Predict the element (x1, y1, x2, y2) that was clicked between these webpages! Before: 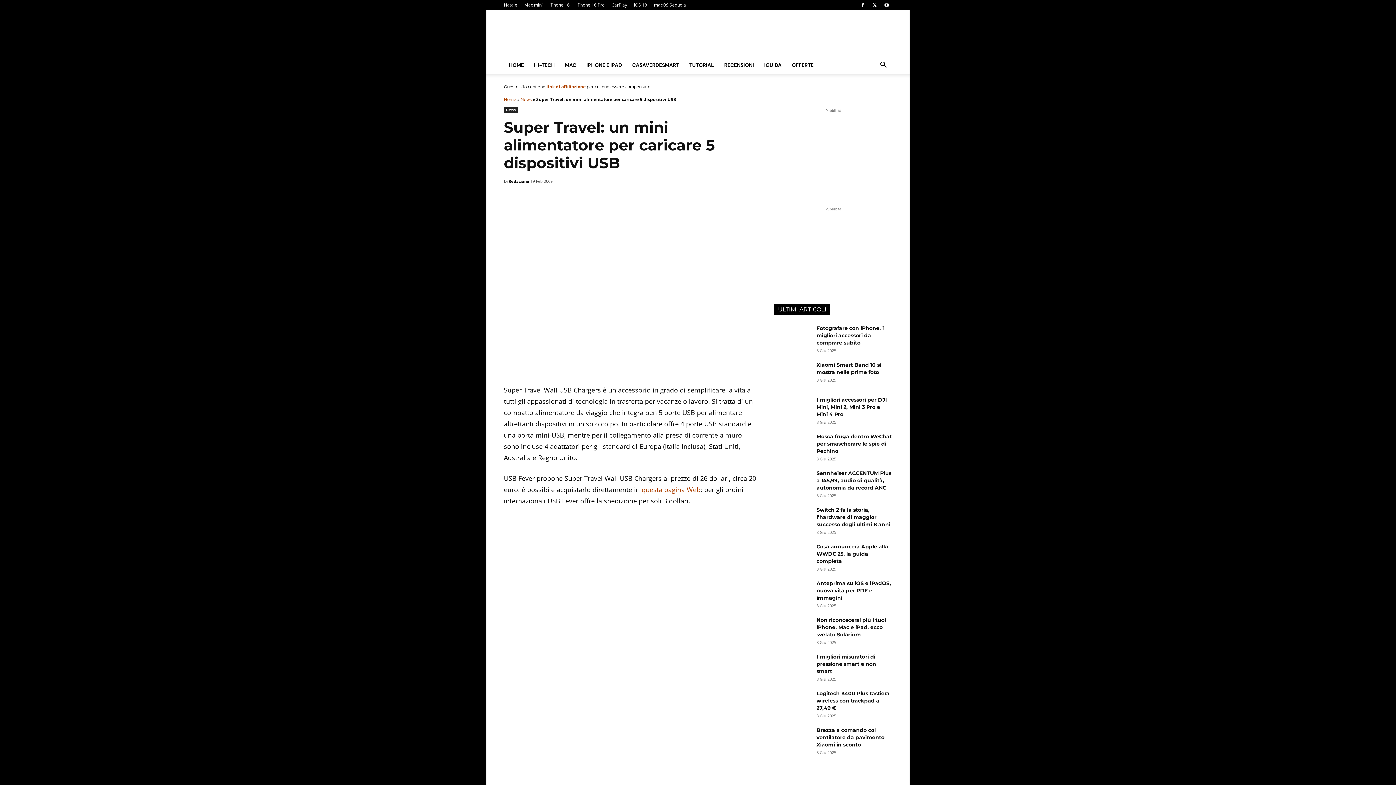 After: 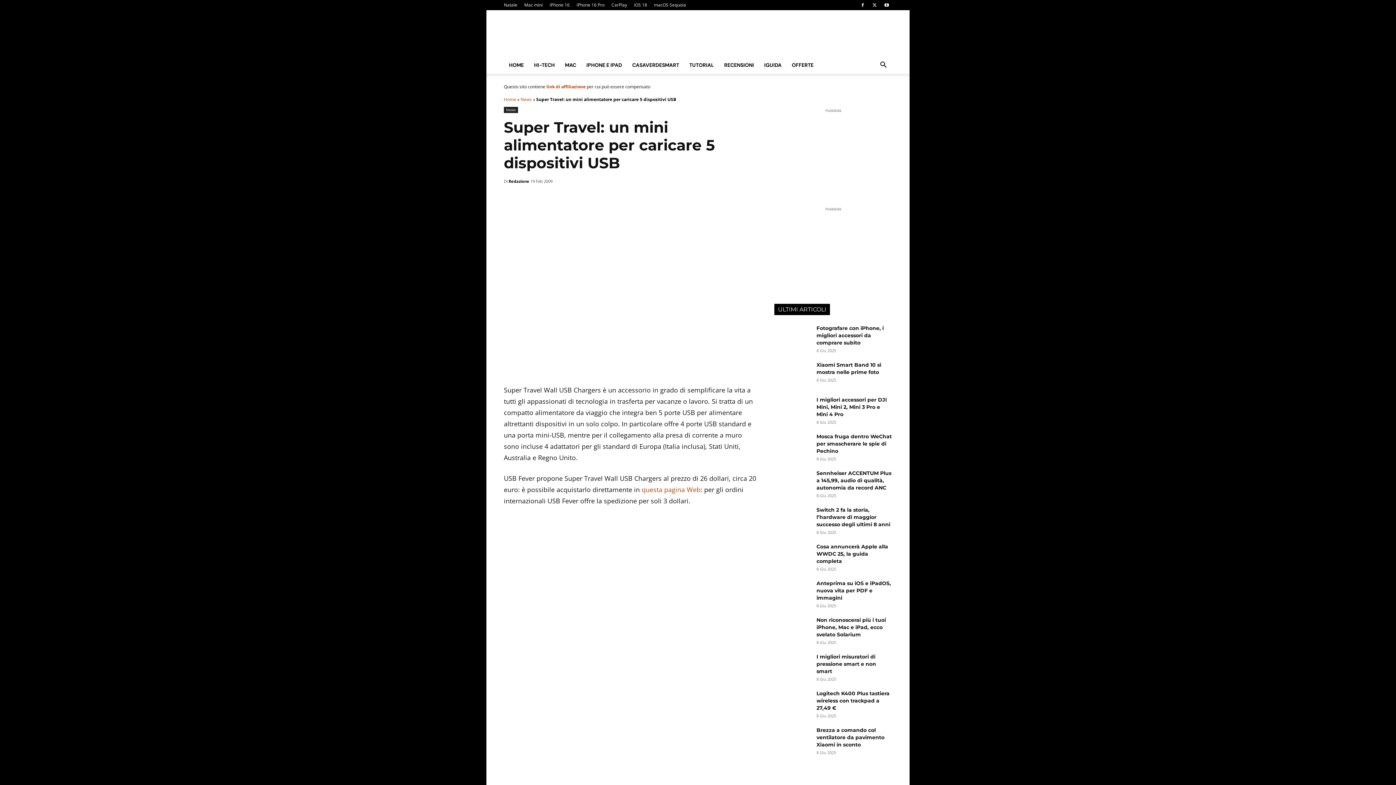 Action: label: Search bbox: (874, 62, 892, 69)